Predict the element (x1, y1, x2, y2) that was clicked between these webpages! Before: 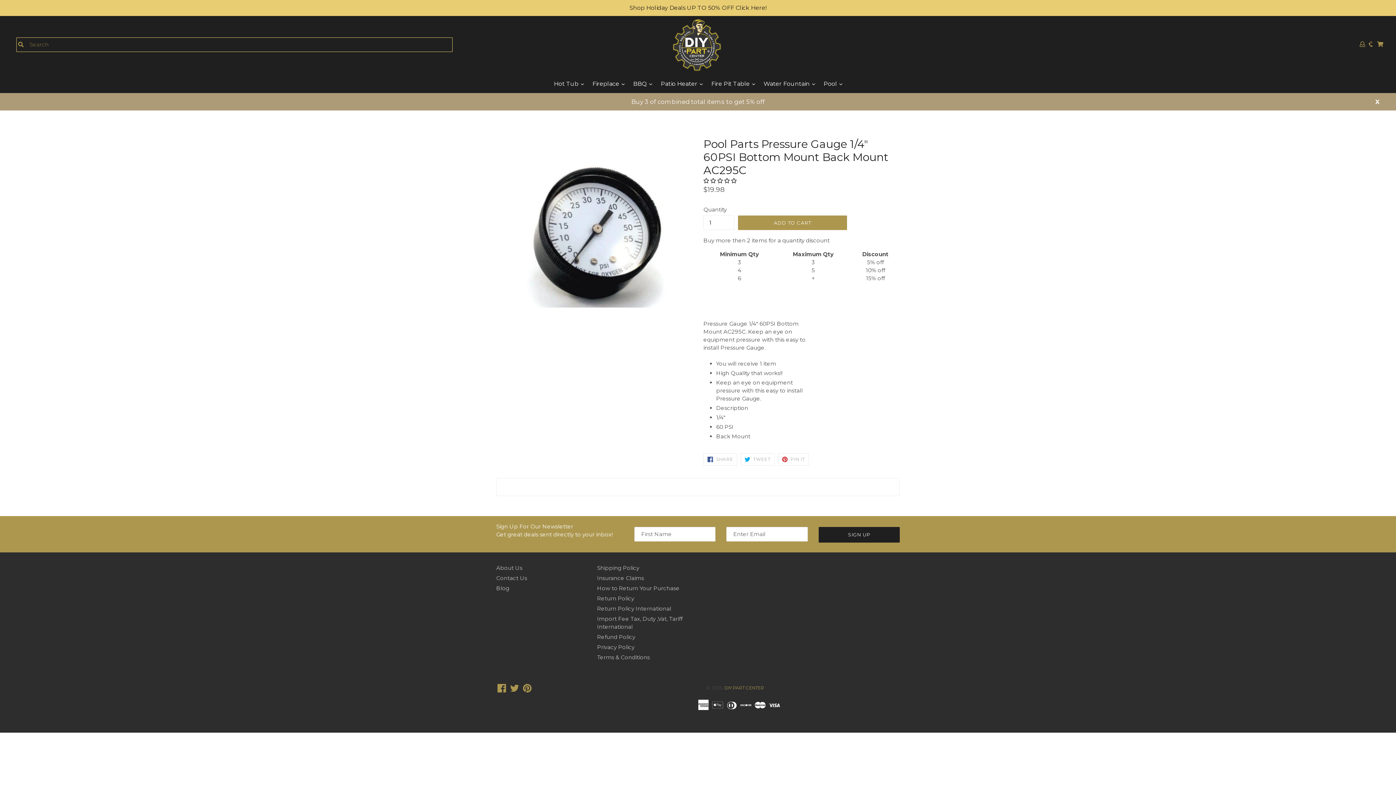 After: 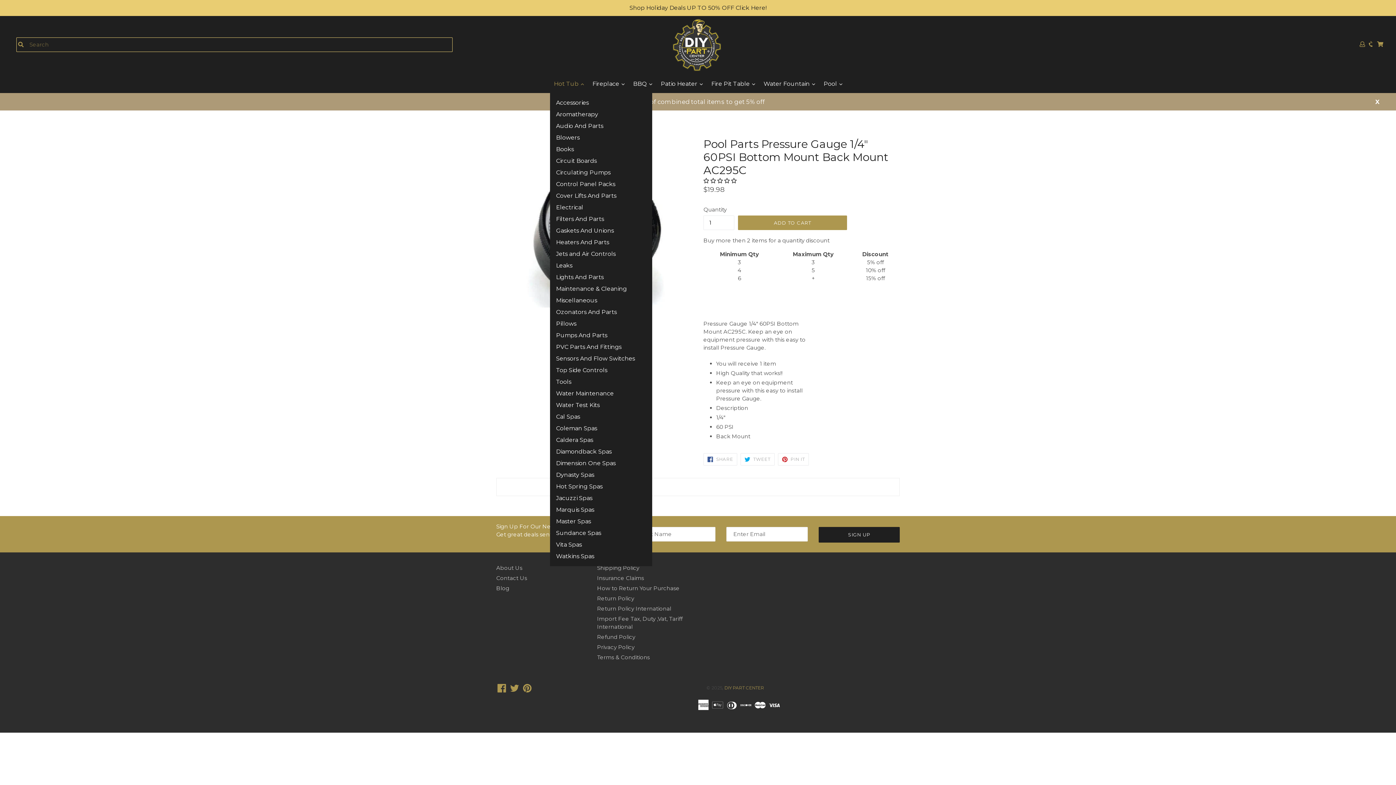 Action: label: Hot Tub  bbox: (550, 79, 587, 89)